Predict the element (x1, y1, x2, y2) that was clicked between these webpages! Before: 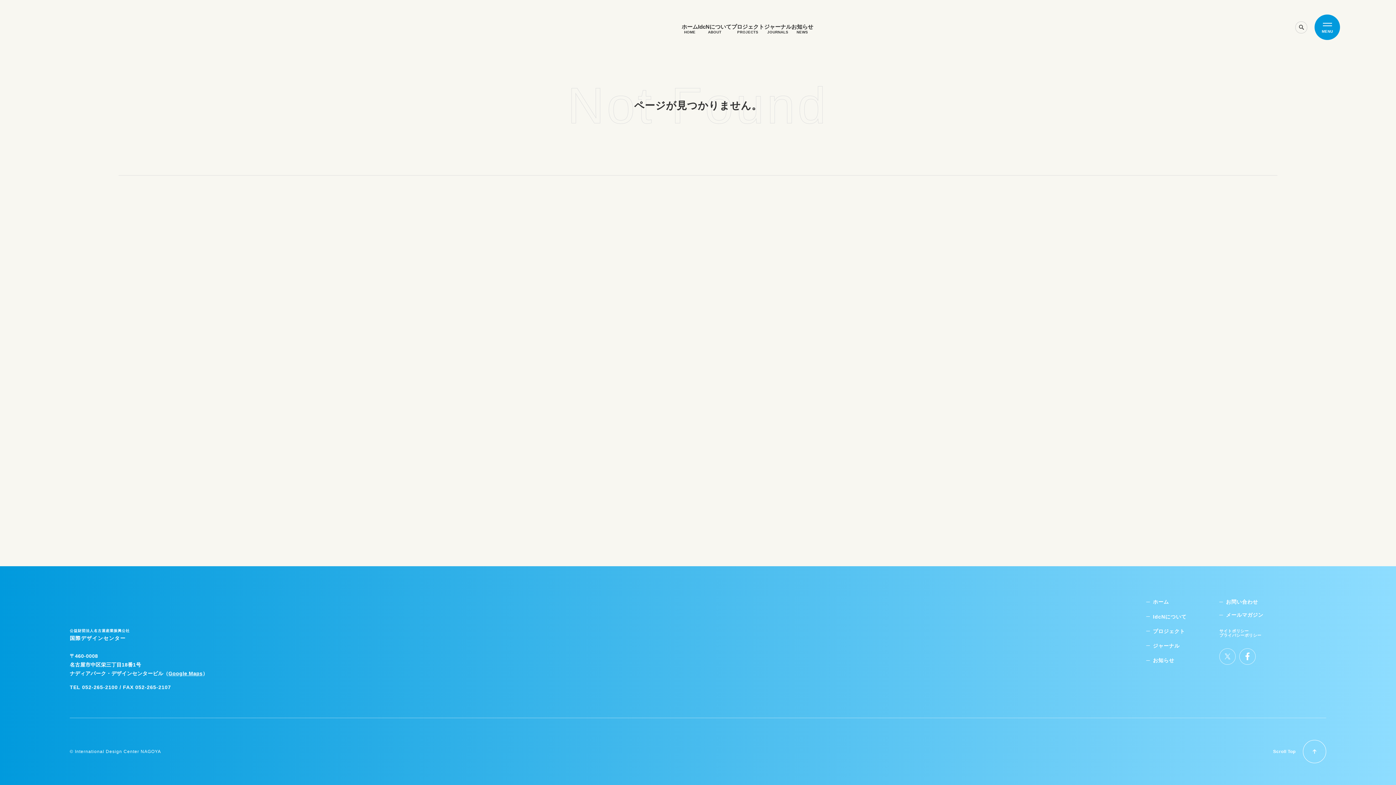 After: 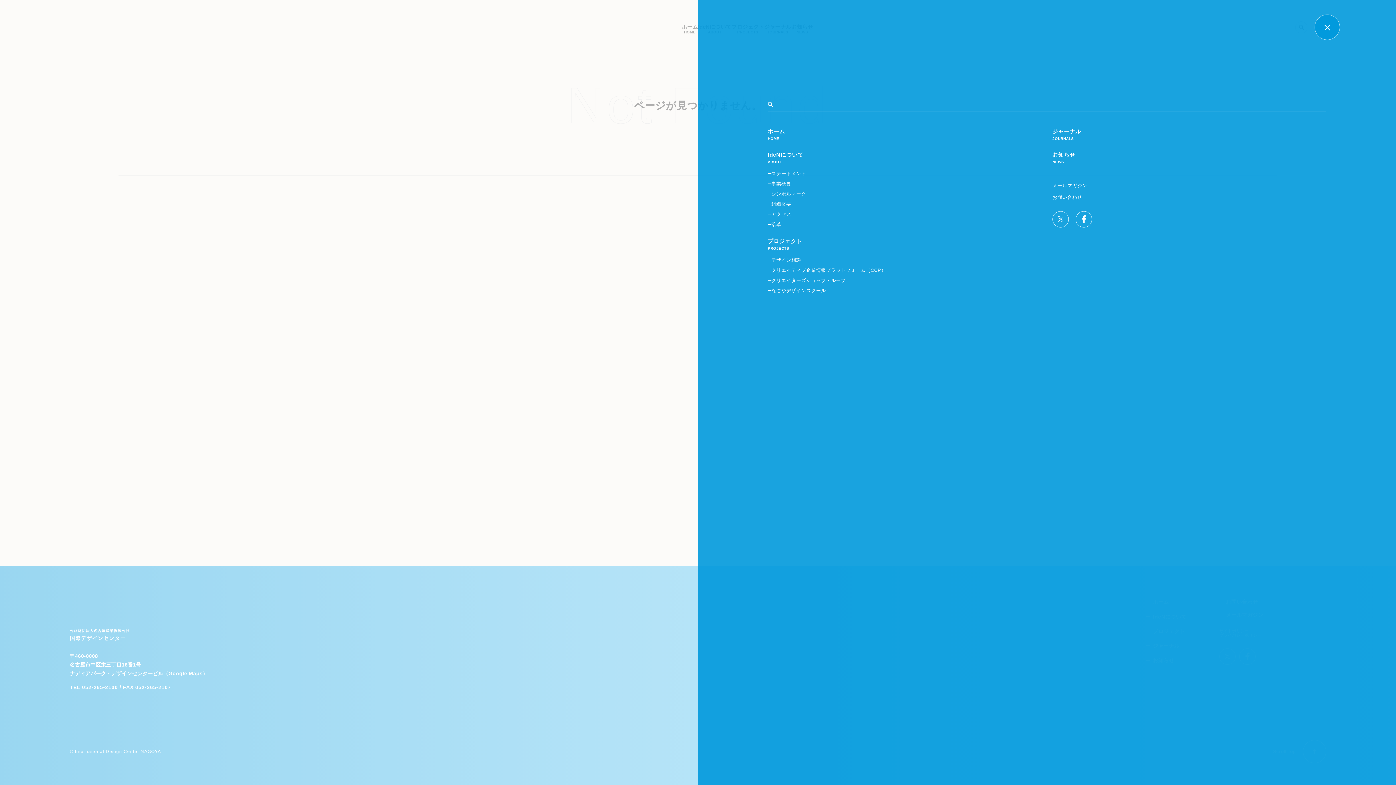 Action: bbox: (1315, 14, 1340, 40) label: MENU